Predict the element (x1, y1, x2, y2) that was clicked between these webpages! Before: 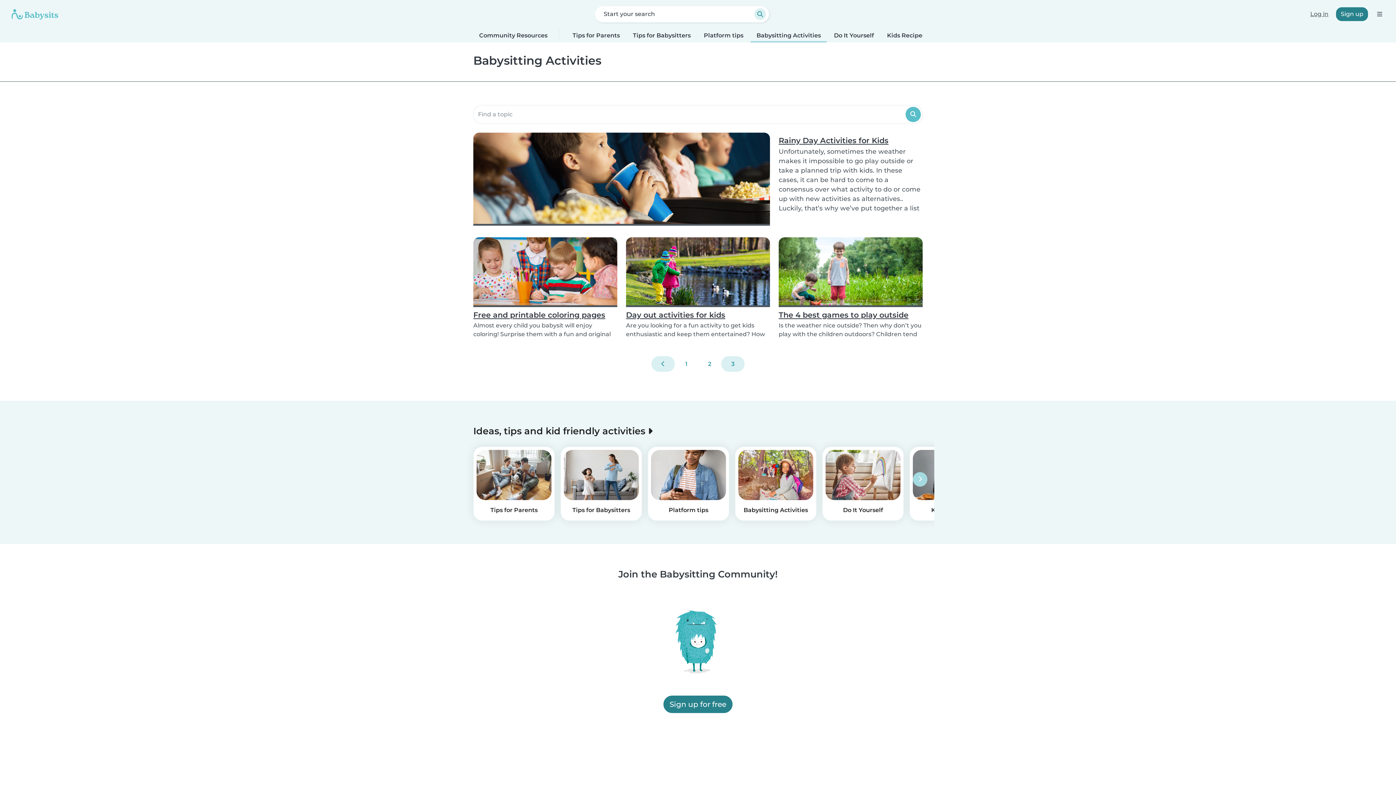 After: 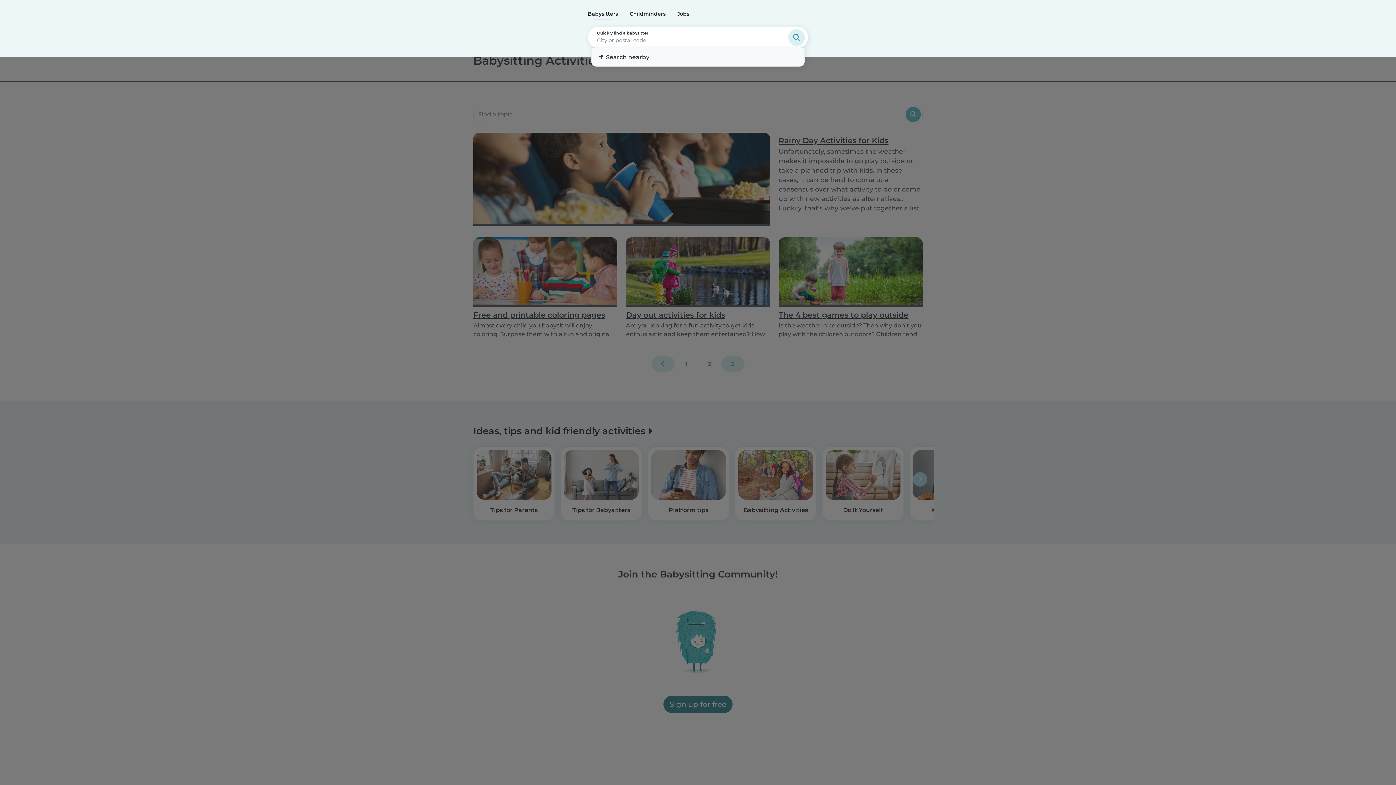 Action: label: Start your search bbox: (594, 5, 769, 22)